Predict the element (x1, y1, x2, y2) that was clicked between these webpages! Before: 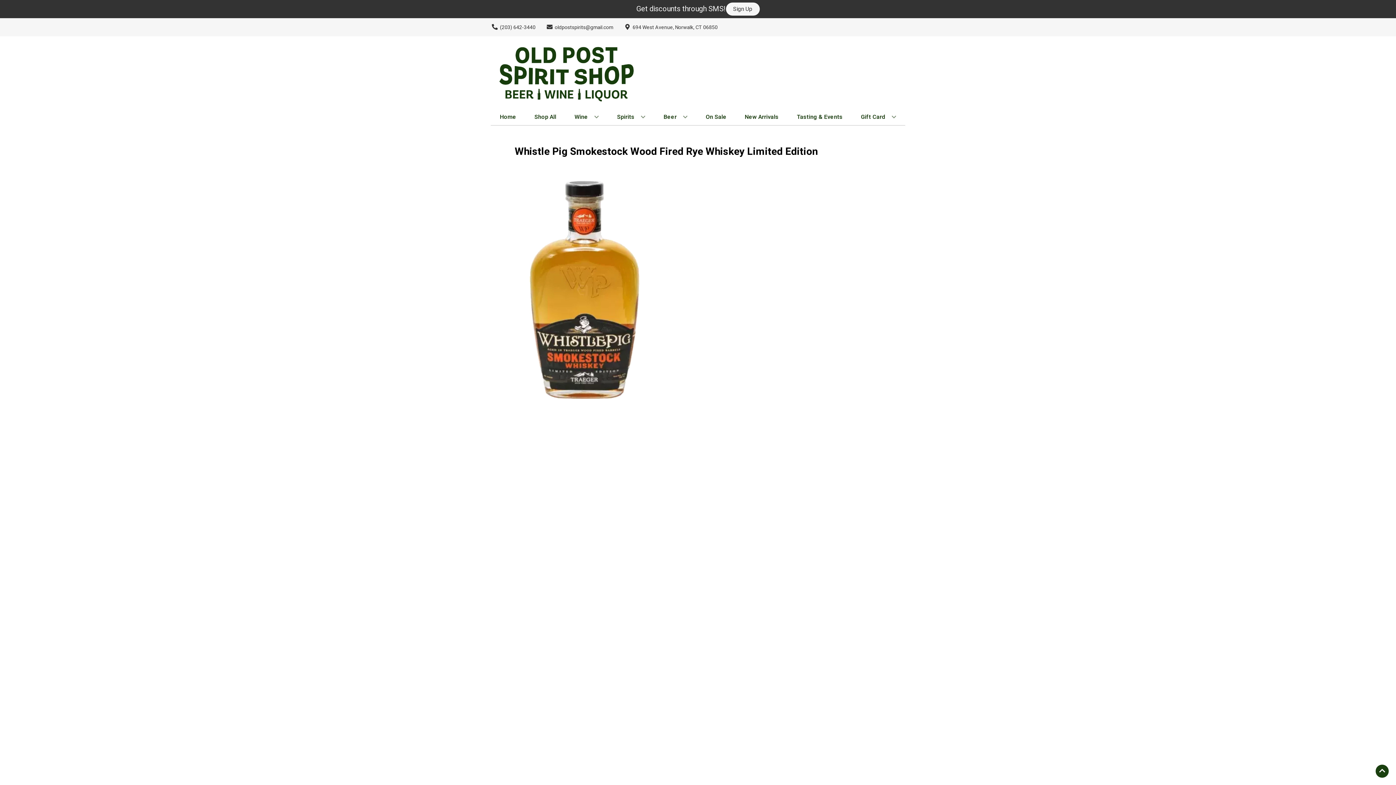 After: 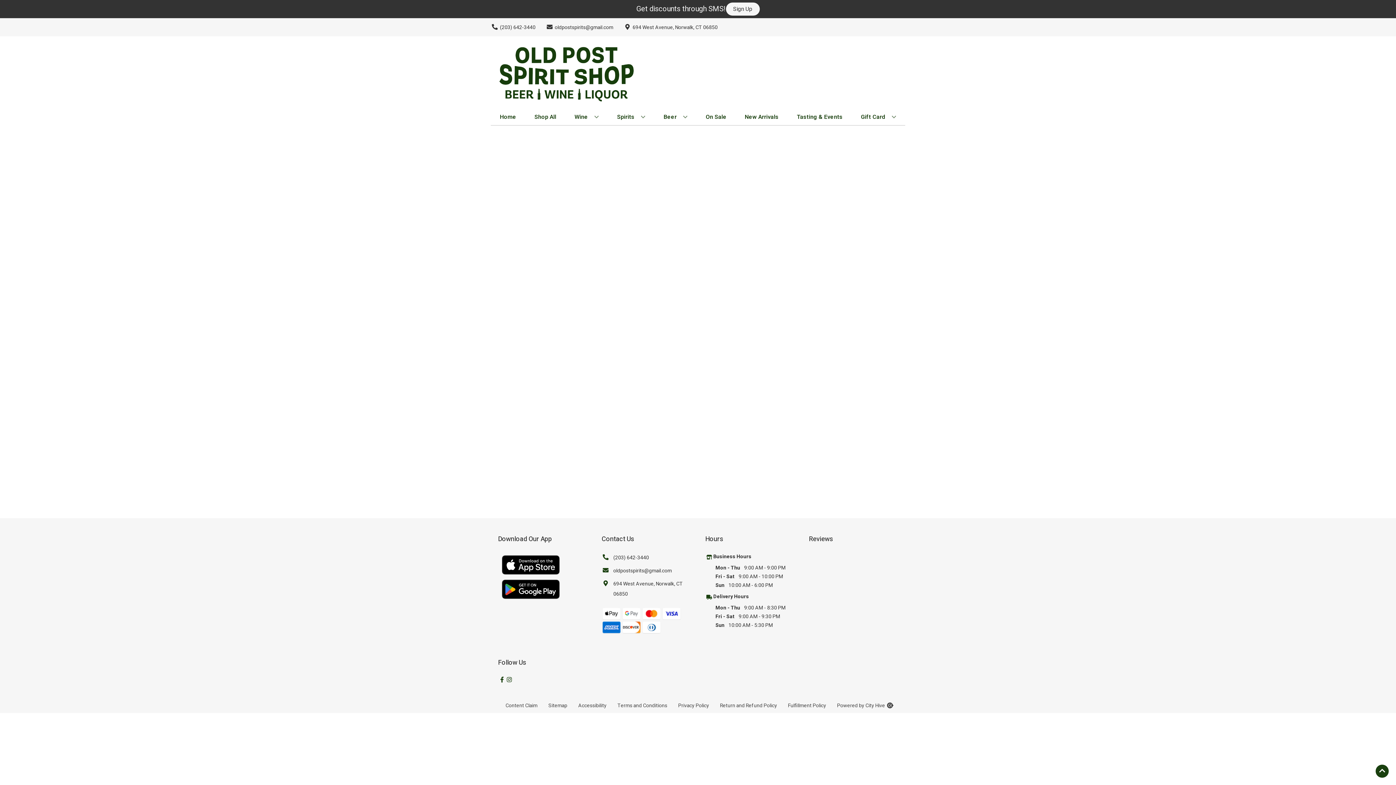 Action: bbox: (497, 109, 519, 125) label: Home